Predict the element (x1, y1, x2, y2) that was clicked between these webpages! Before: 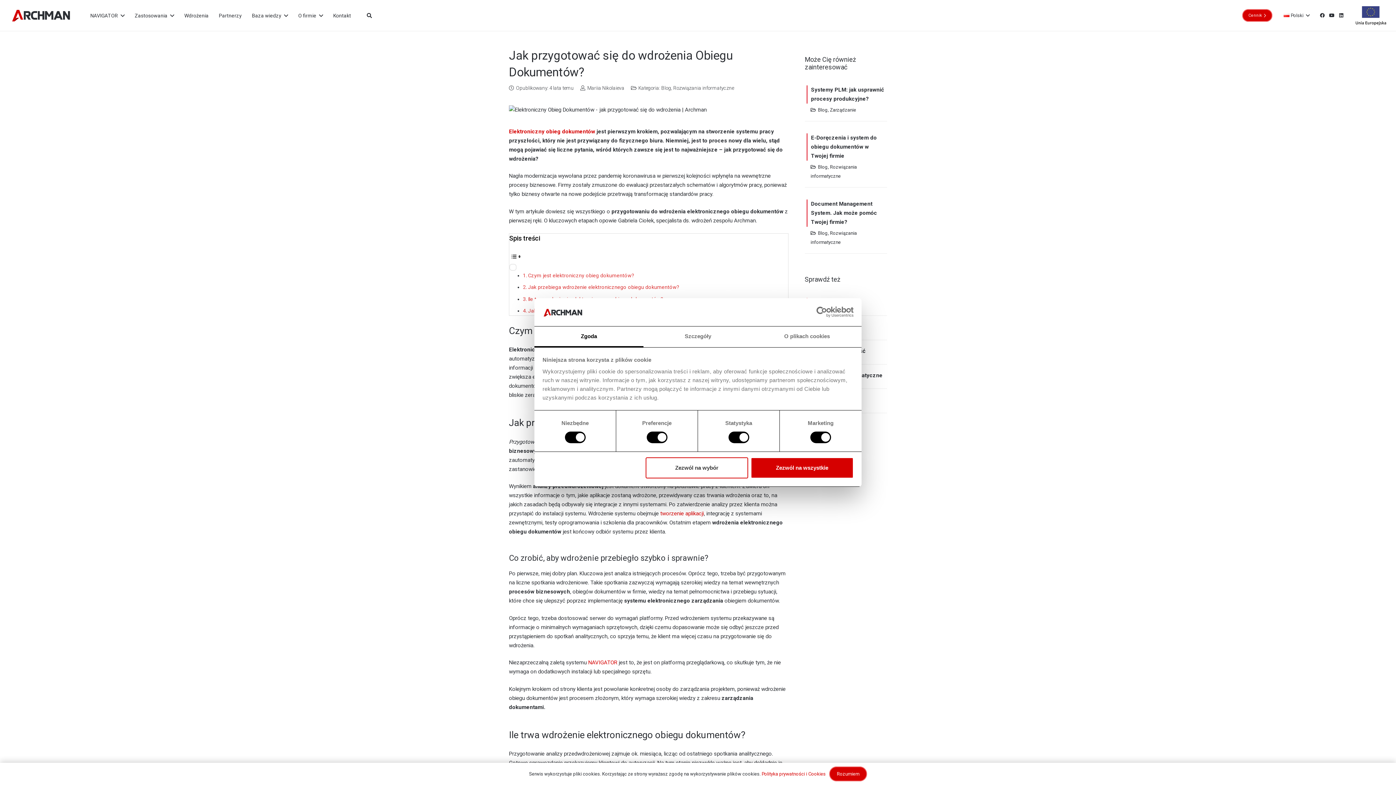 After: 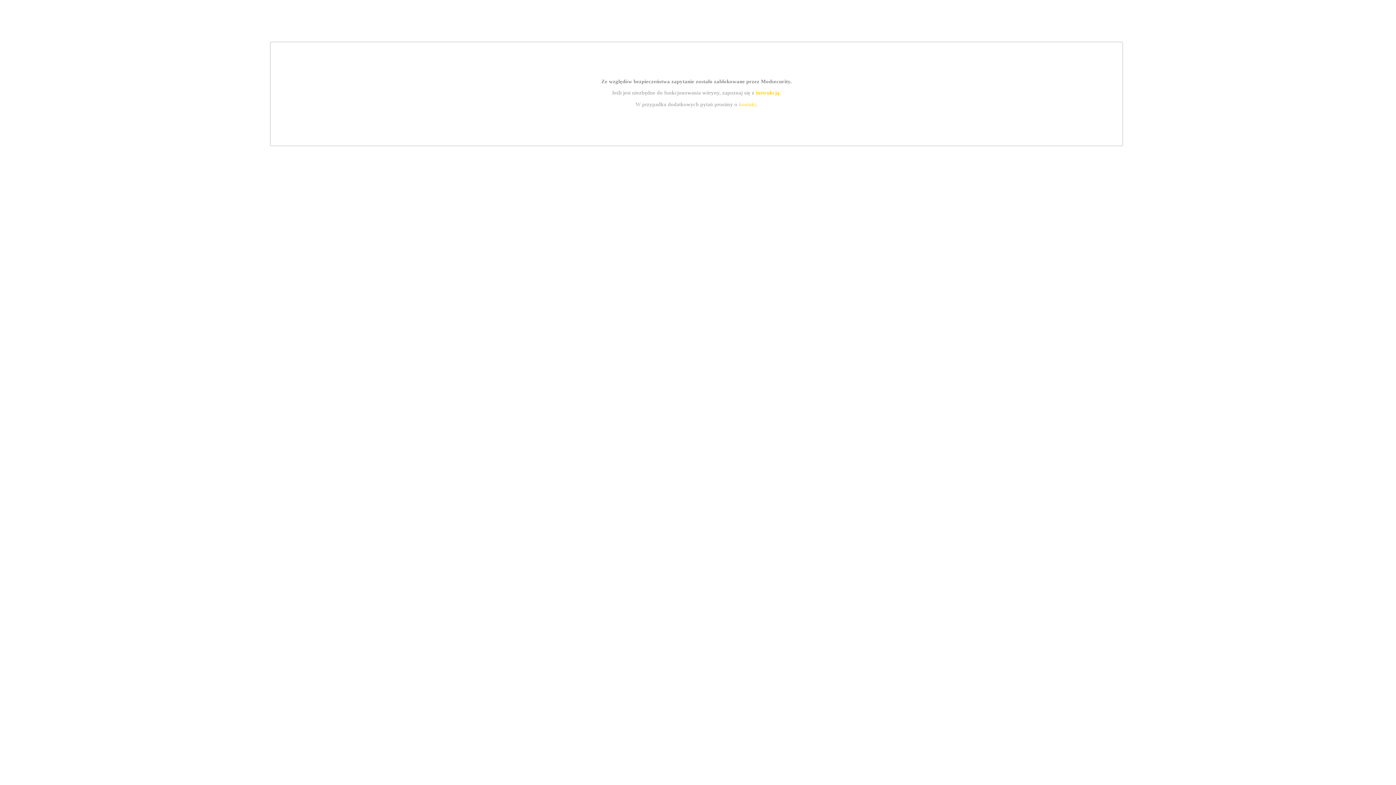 Action: bbox: (129, 6, 179, 24) label: Zastosowania